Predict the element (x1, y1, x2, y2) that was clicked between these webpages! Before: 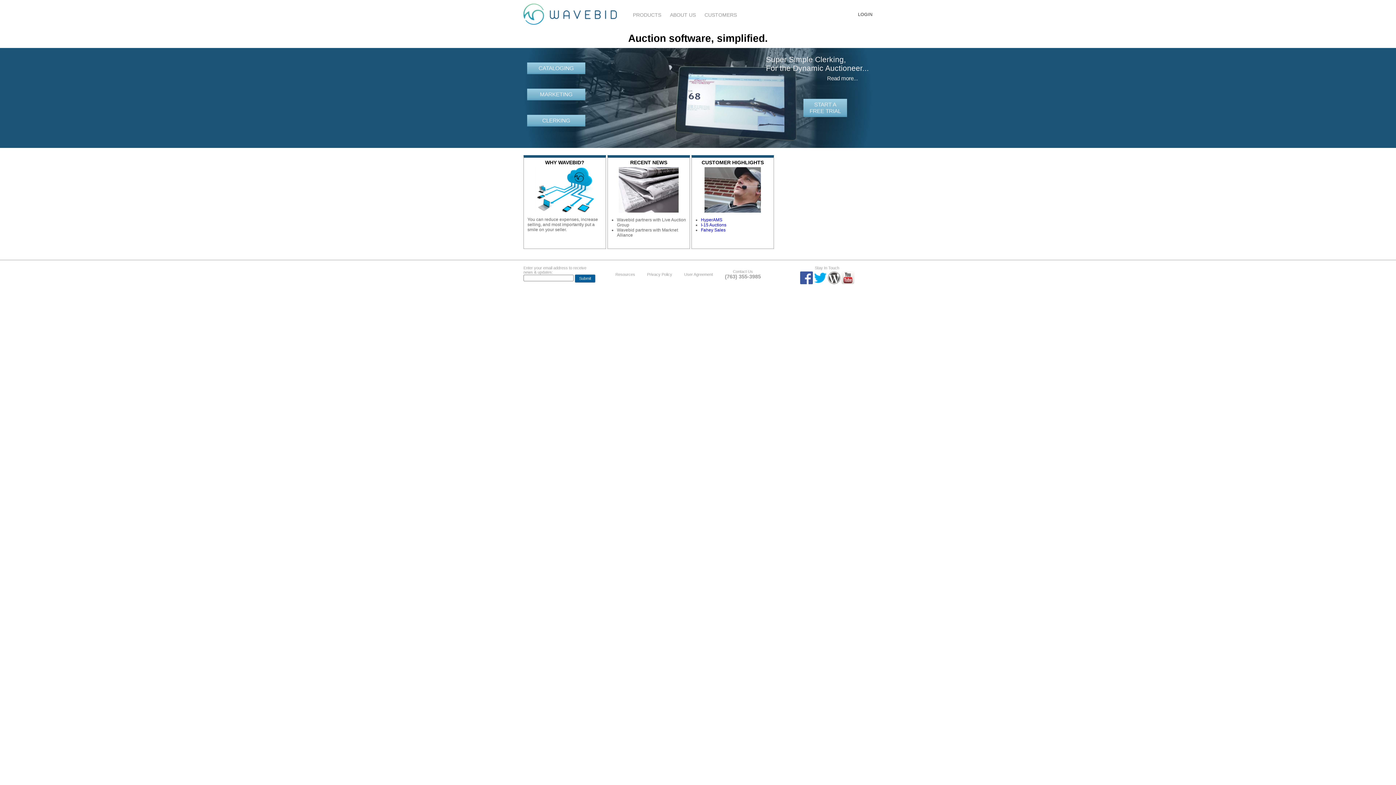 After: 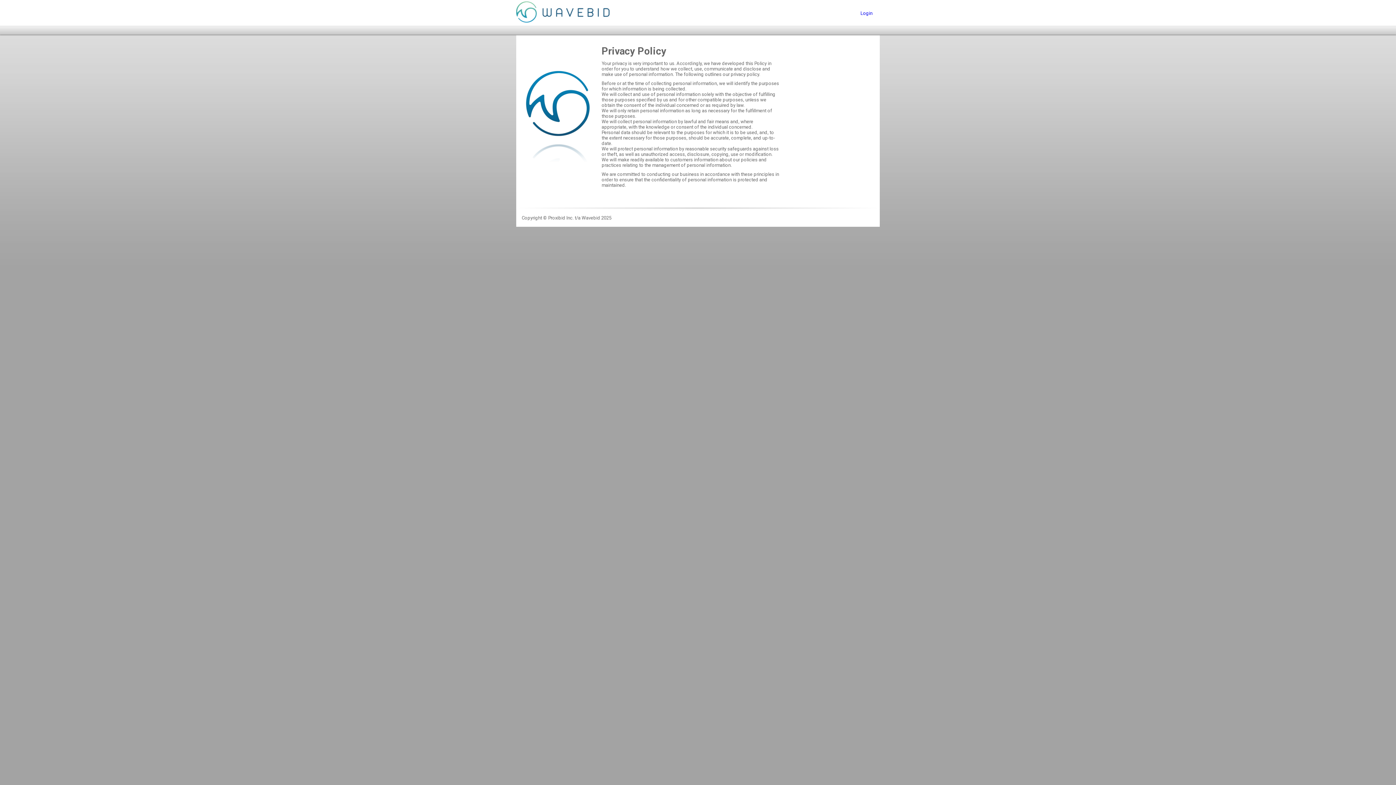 Action: bbox: (647, 272, 672, 276) label: Privacy Policy